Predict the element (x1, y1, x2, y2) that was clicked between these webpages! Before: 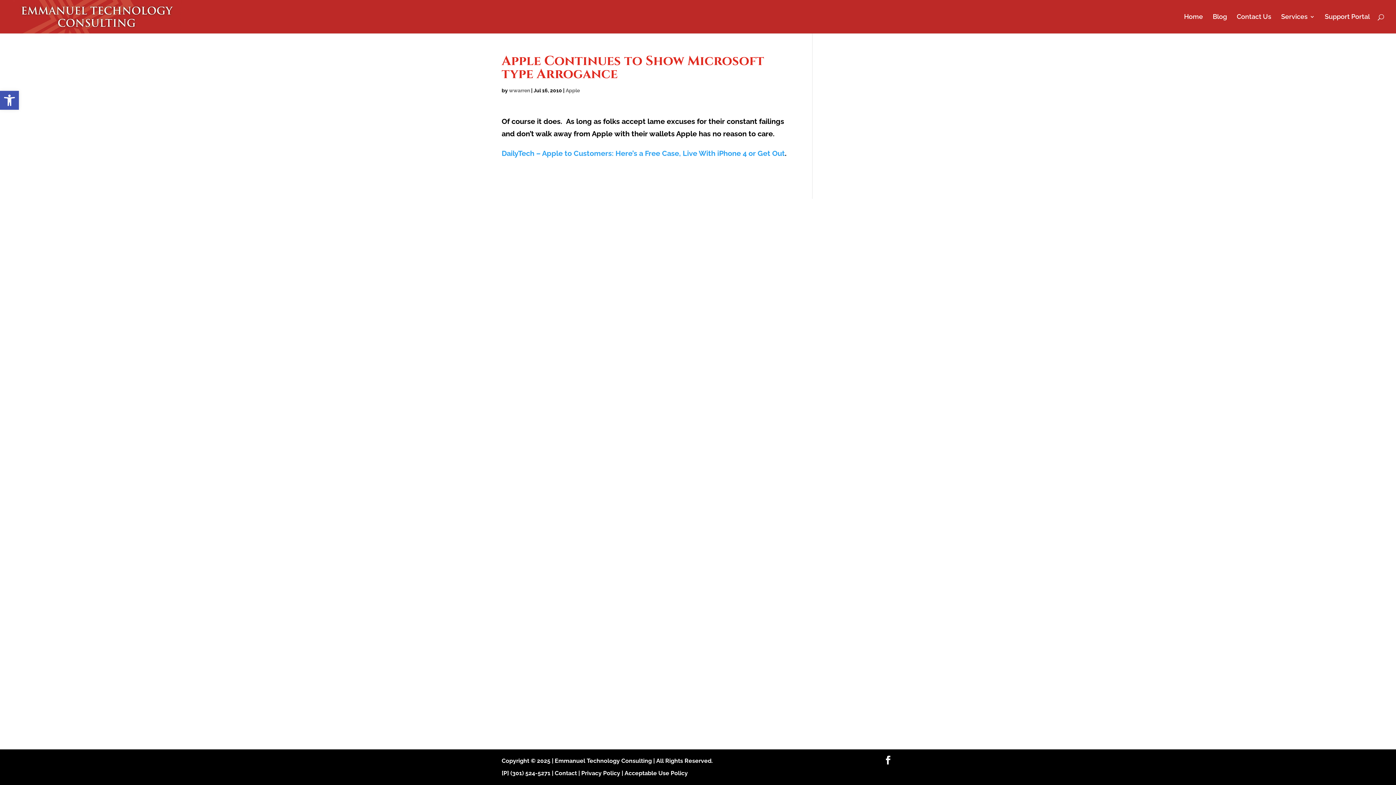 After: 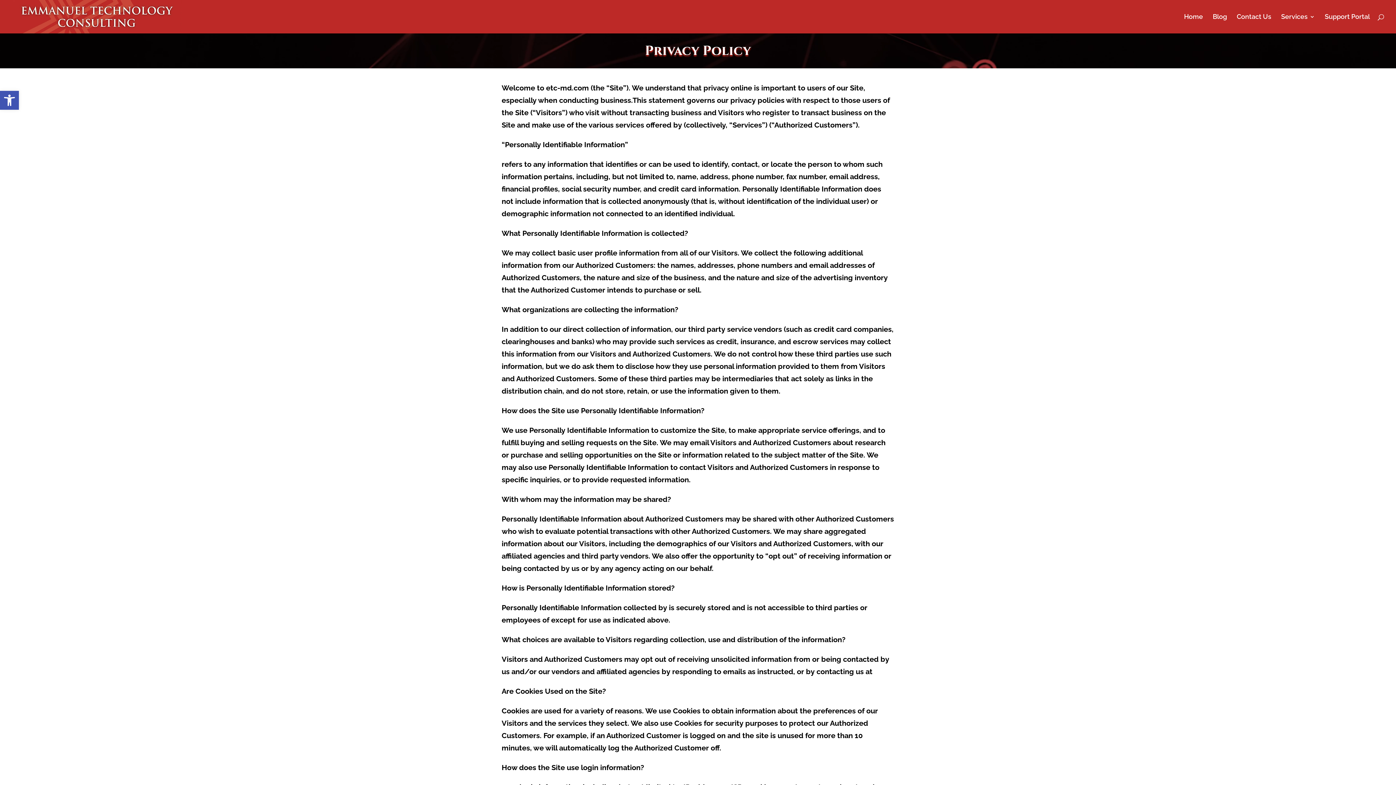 Action: label: Privacy Policy bbox: (581, 770, 620, 777)